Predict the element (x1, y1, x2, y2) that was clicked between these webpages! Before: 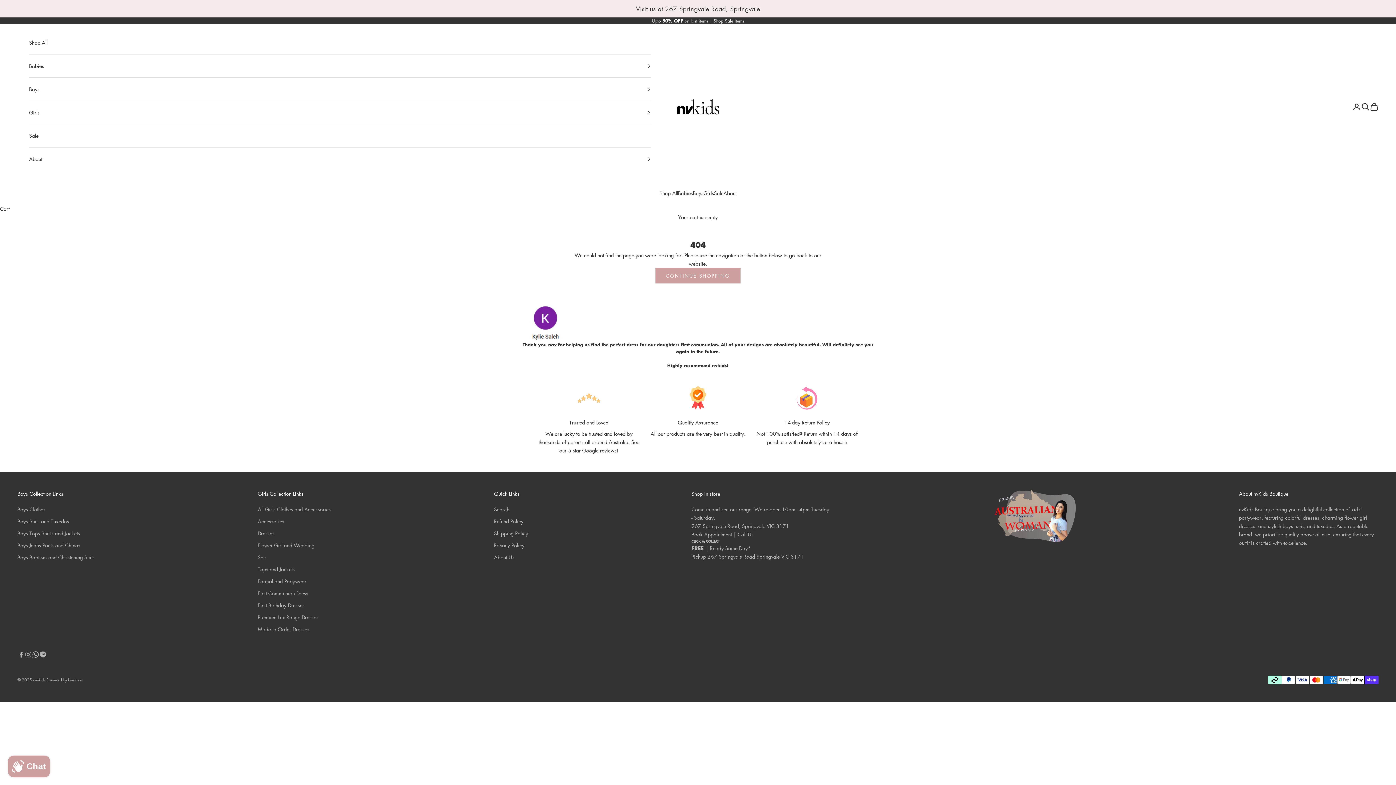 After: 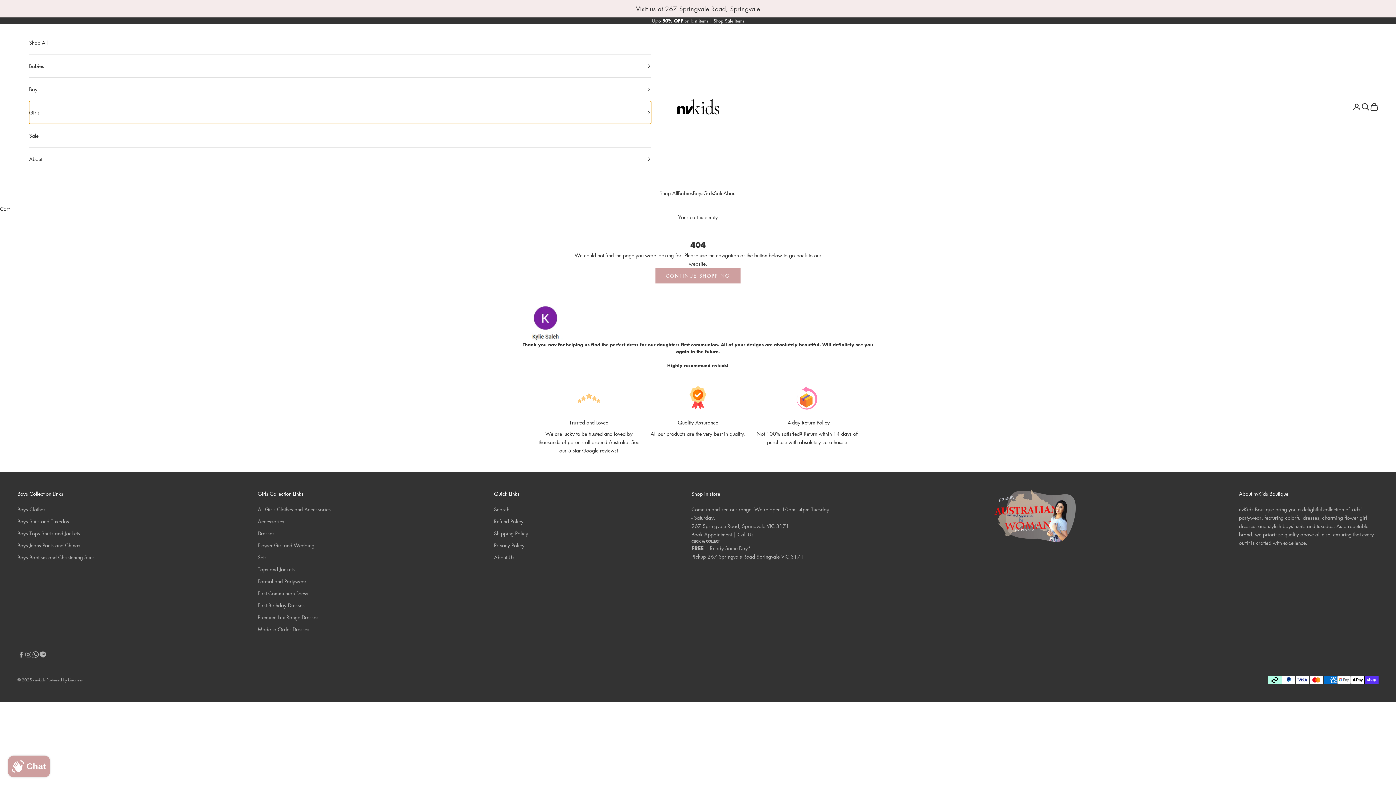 Action: bbox: (29, 101, 651, 124) label: Girls